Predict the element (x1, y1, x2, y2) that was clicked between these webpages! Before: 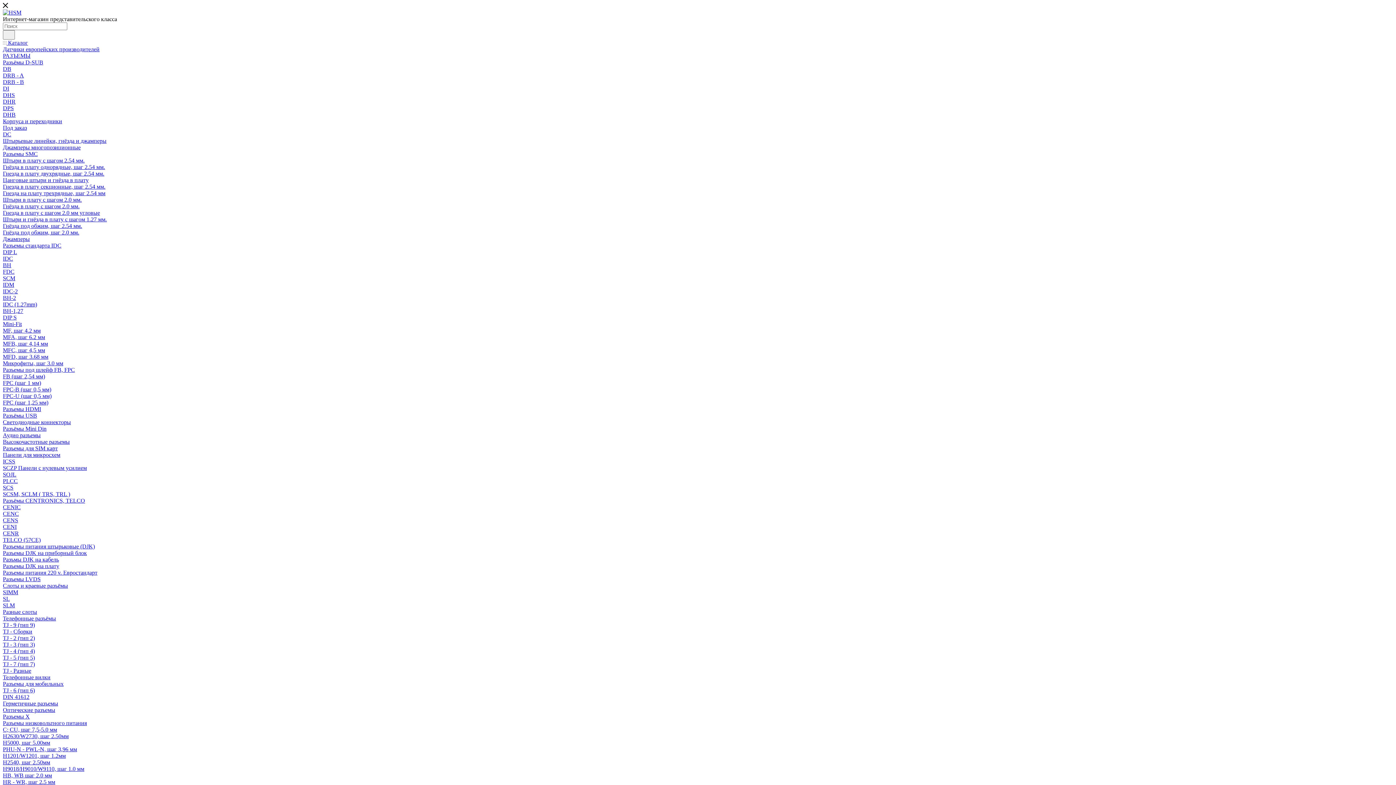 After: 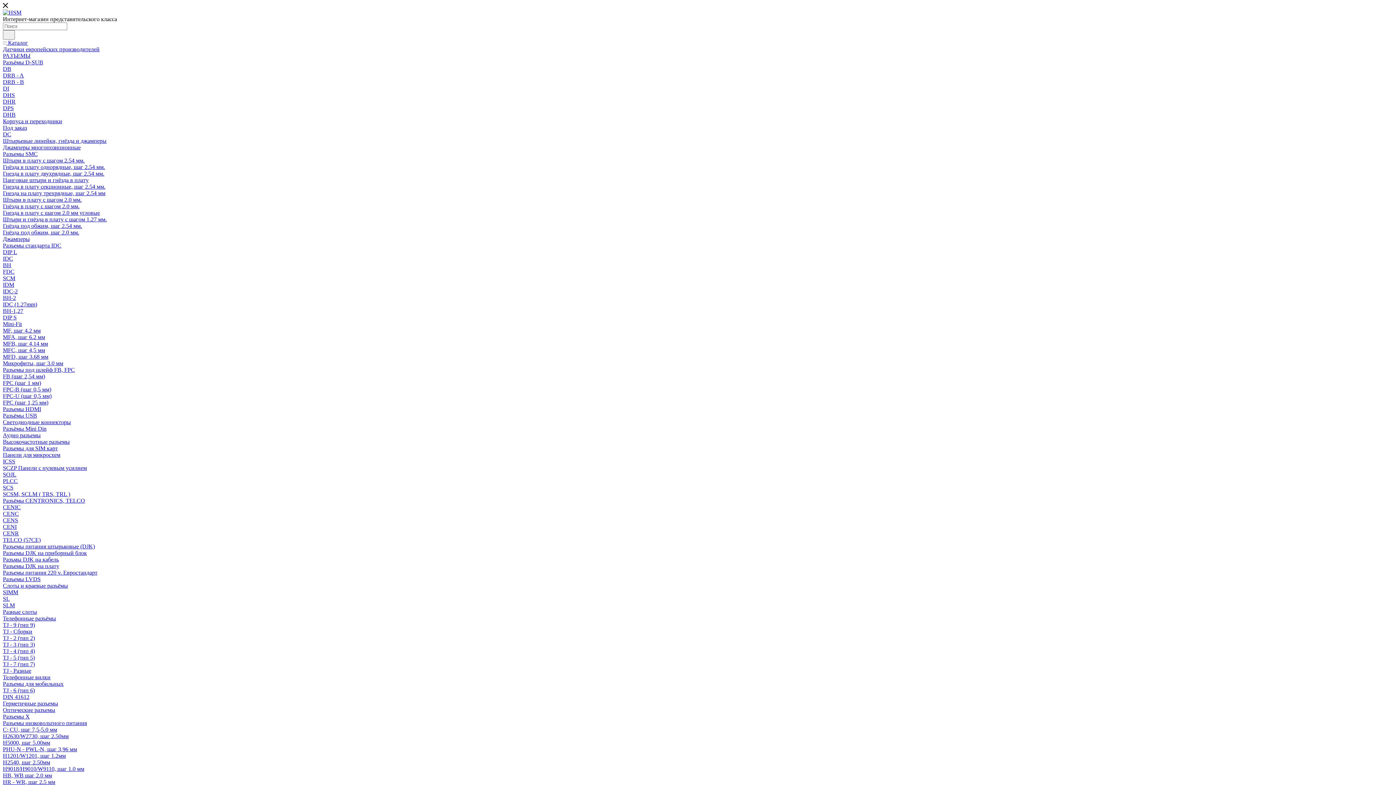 Action: bbox: (2, 504, 20, 510) label: CENIC